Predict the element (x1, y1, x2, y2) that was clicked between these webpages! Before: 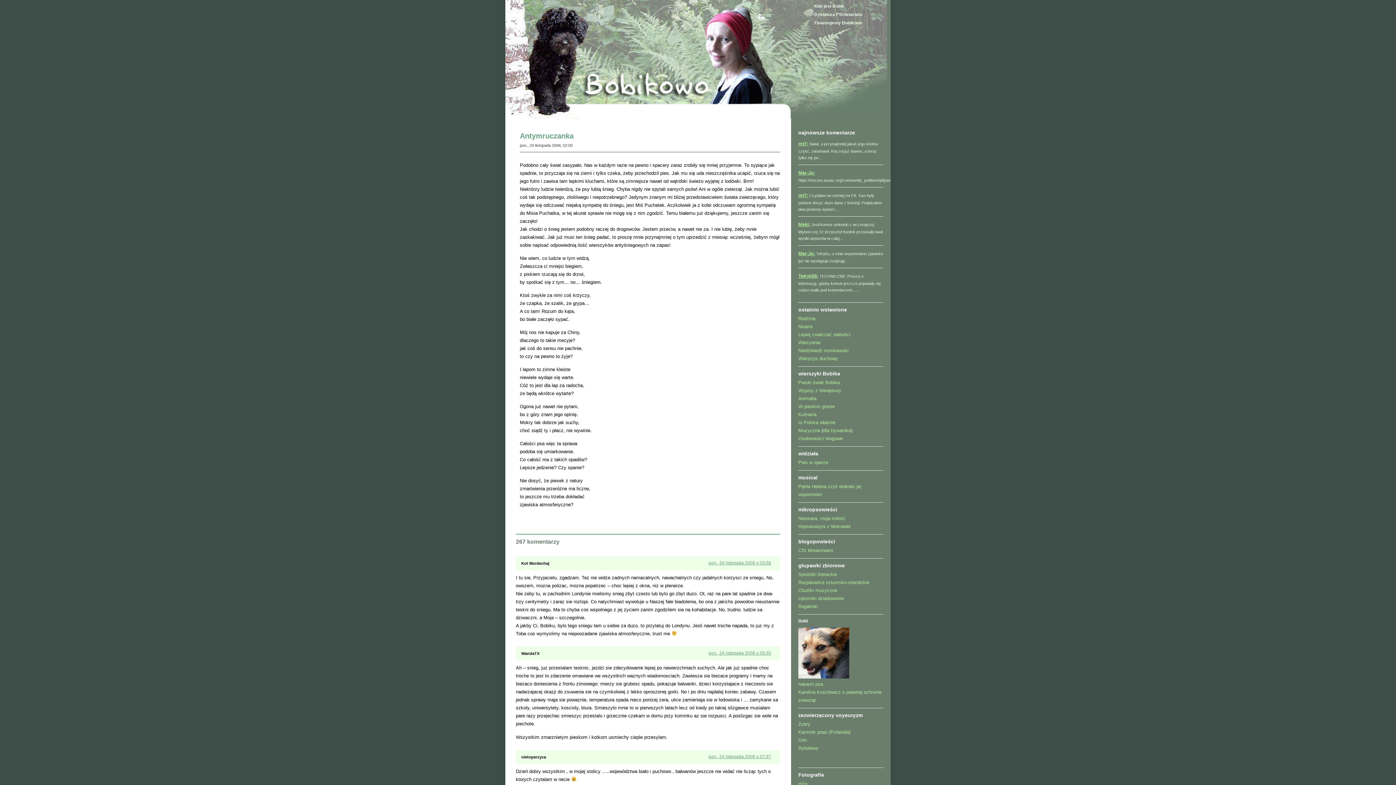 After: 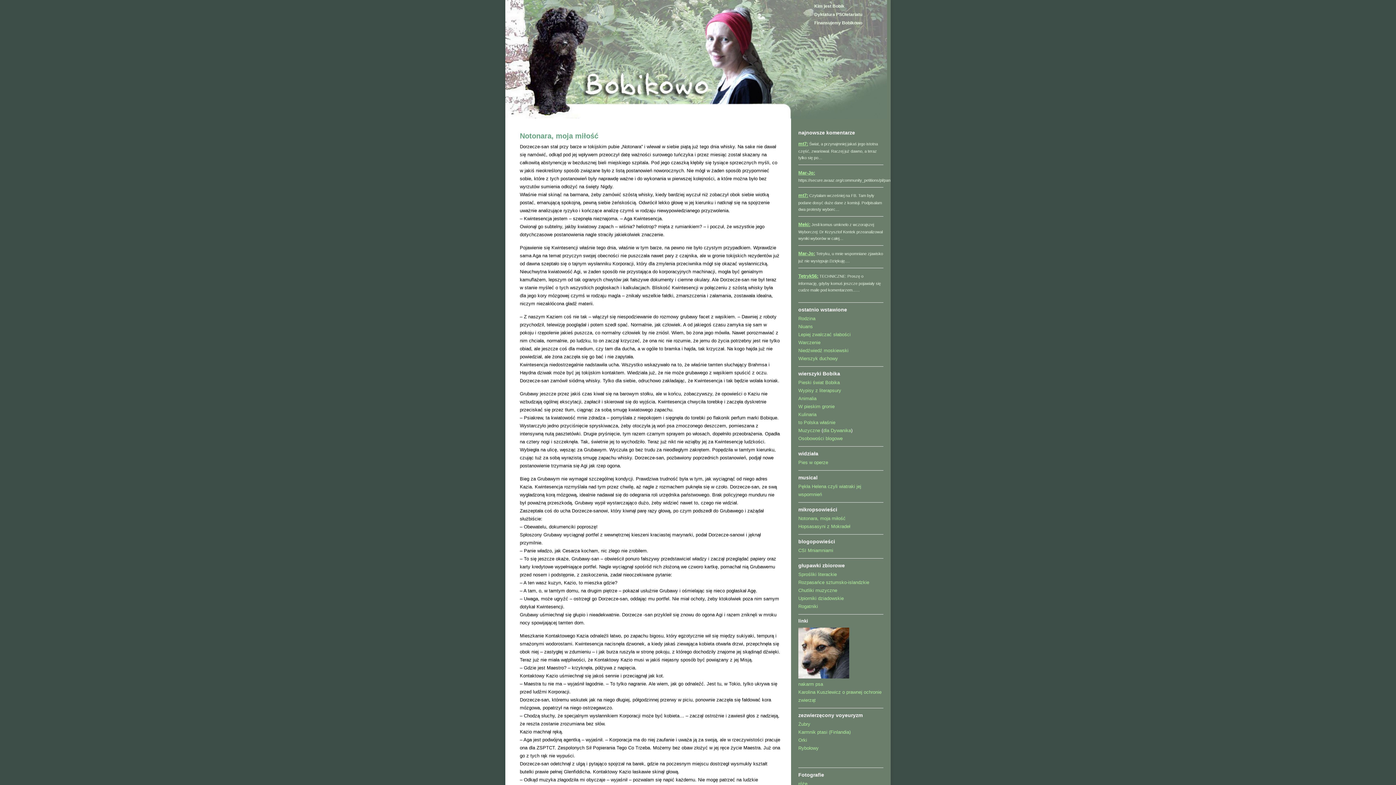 Action: label: Notonara, moja miłość bbox: (798, 516, 845, 521)